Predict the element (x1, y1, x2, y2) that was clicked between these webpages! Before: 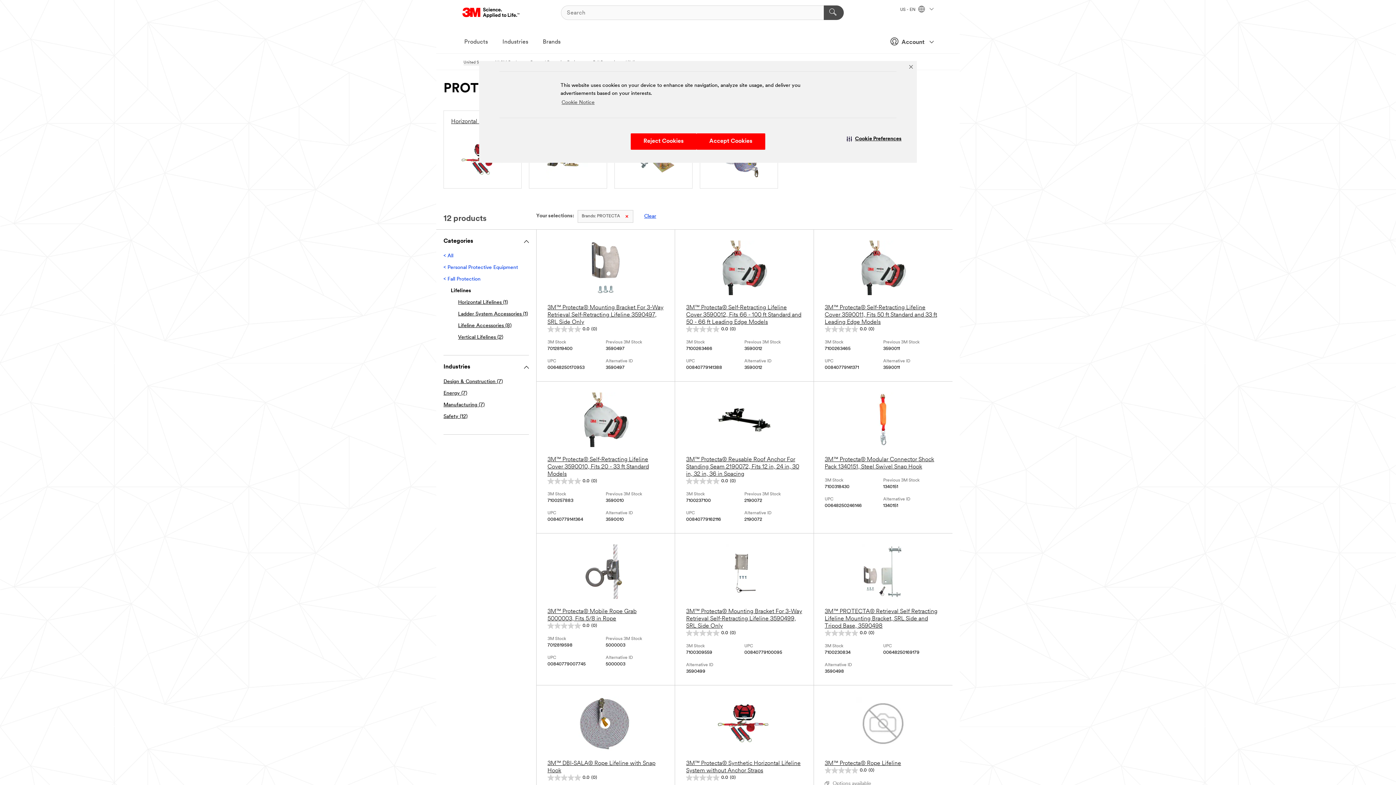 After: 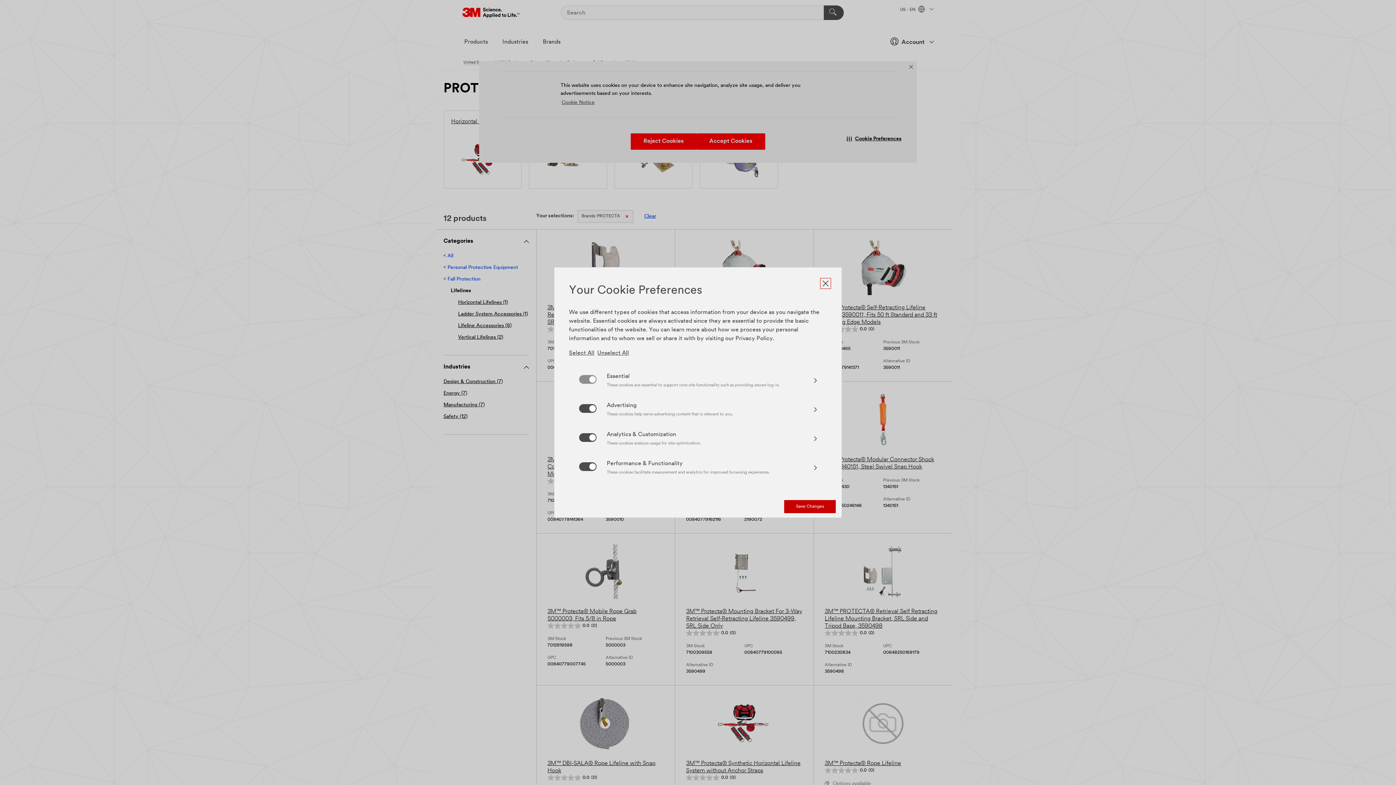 Action: label: Cookie Preferences bbox: (831, 133, 917, 144)